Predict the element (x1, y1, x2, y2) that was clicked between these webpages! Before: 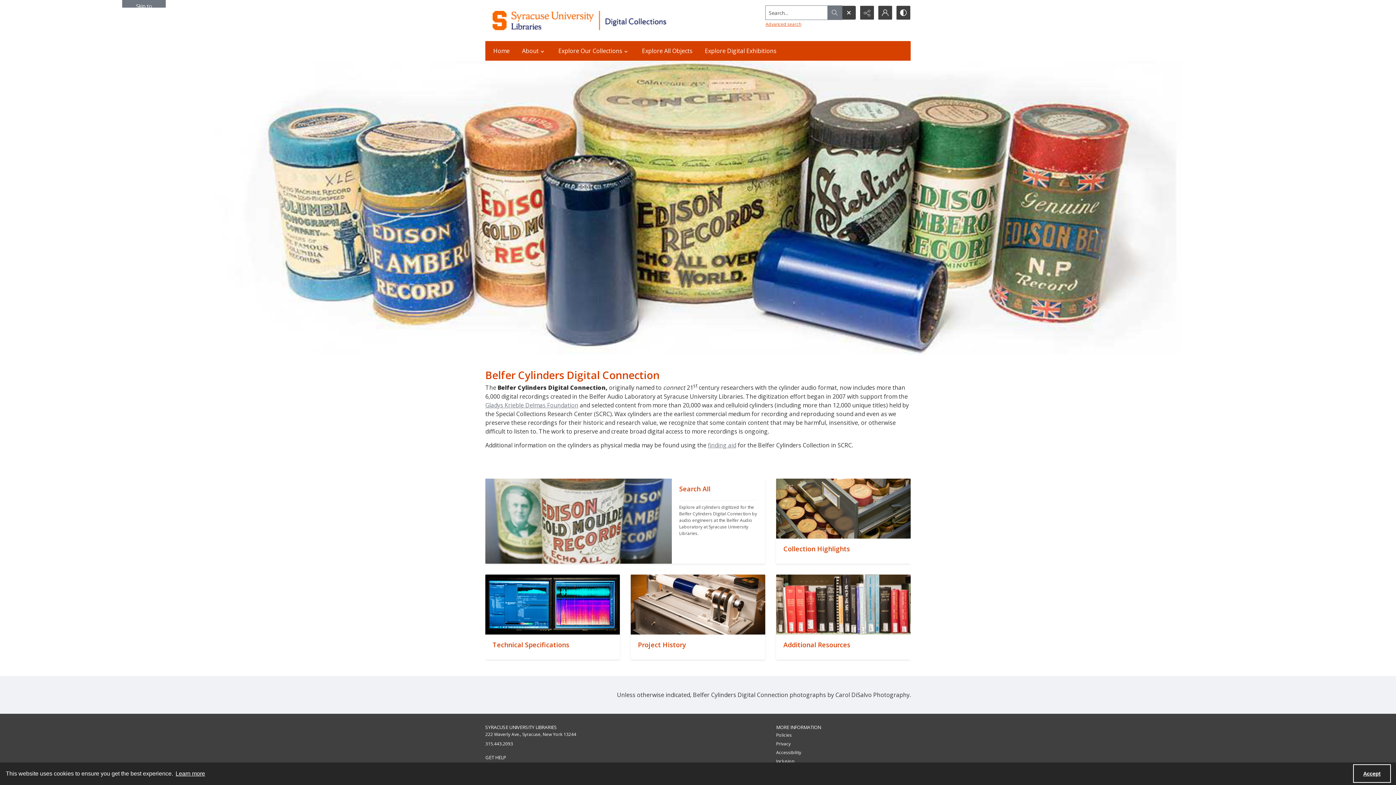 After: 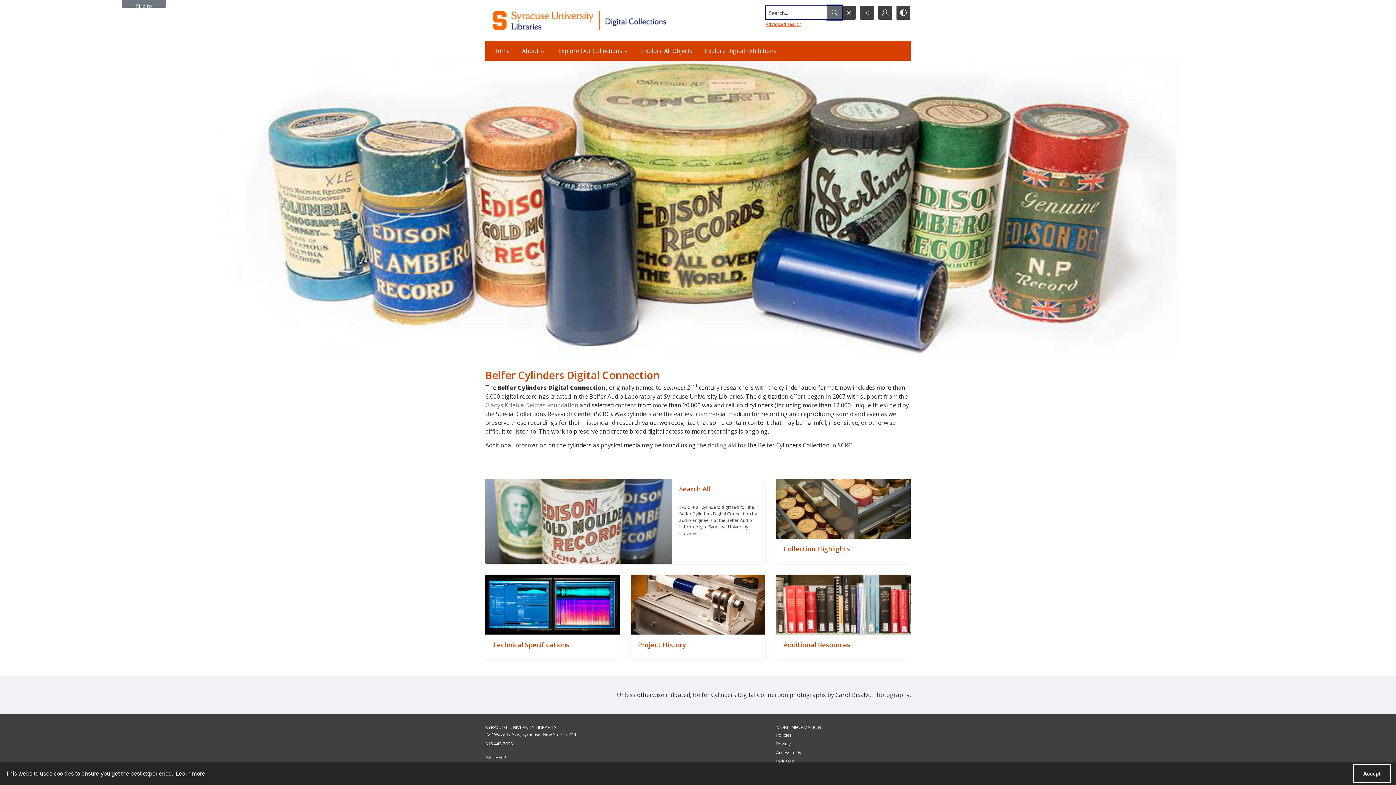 Action: bbox: (827, 5, 842, 19)